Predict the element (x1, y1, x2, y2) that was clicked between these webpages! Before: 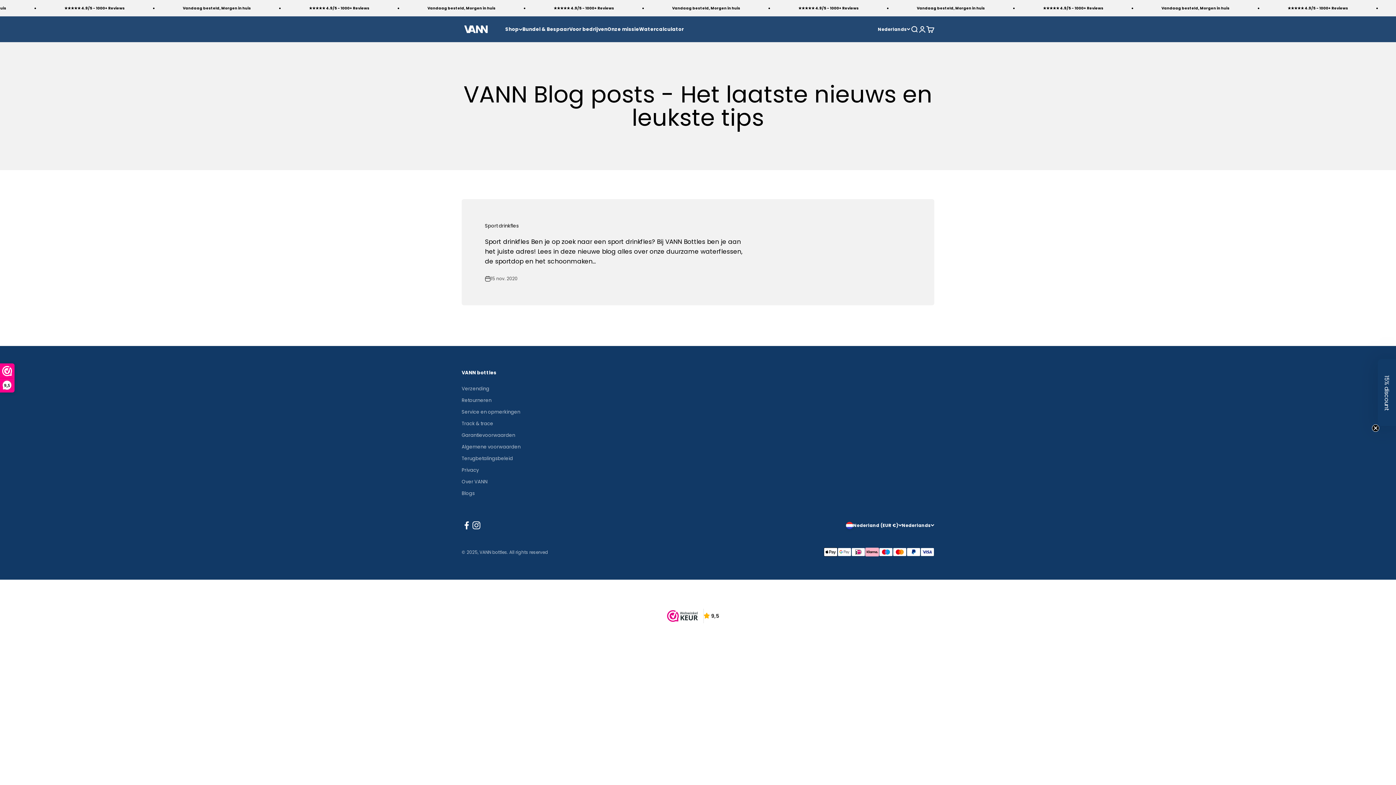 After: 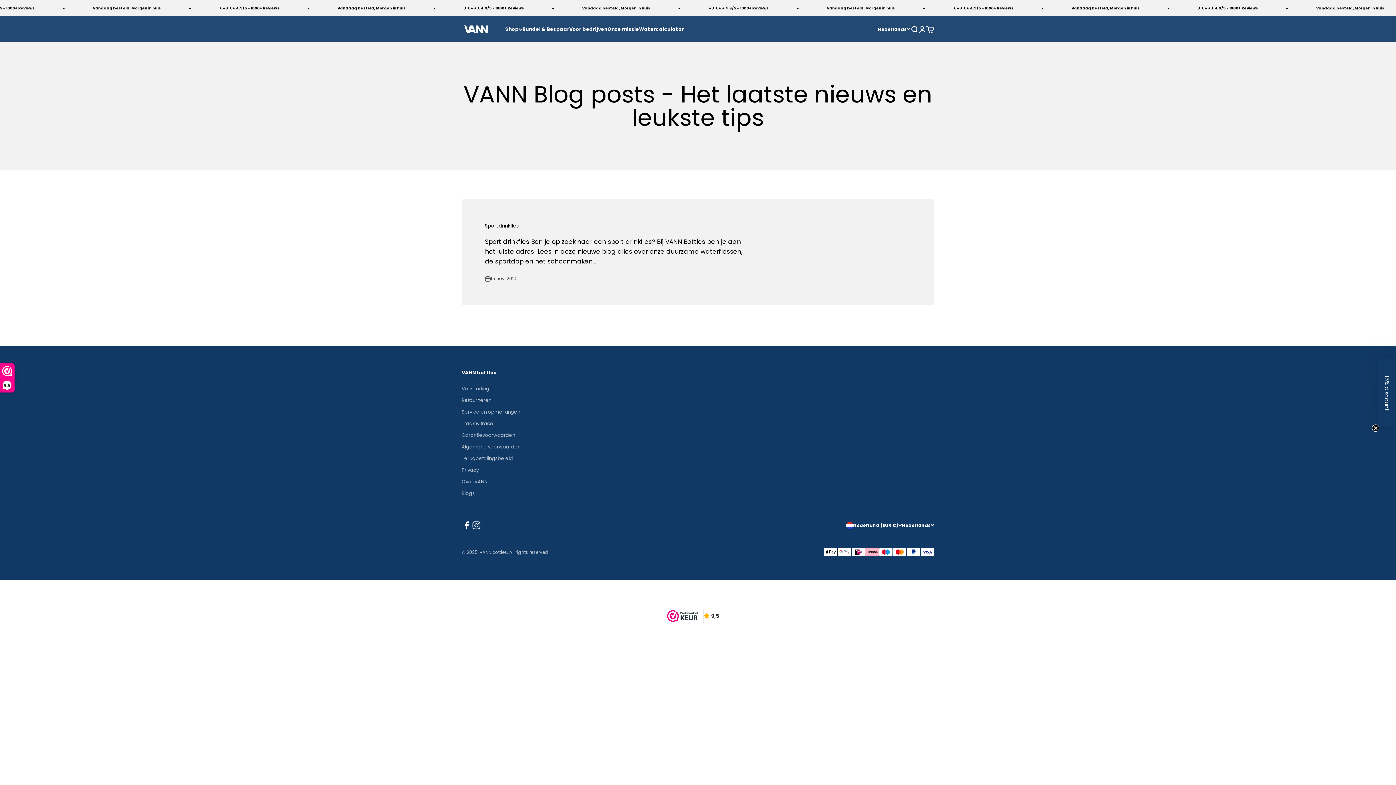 Action: bbox: (461, 520, 471, 530) label: Volgen op Facebook